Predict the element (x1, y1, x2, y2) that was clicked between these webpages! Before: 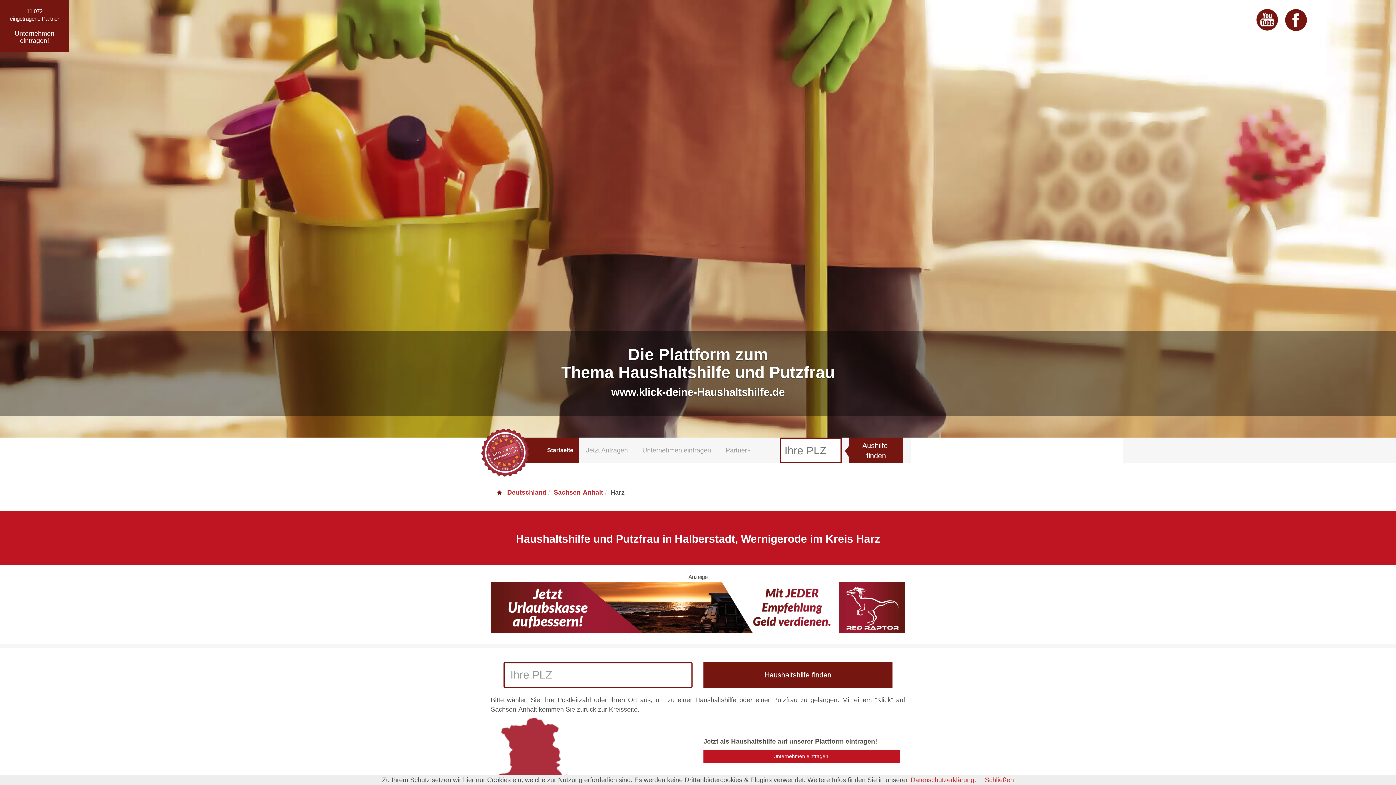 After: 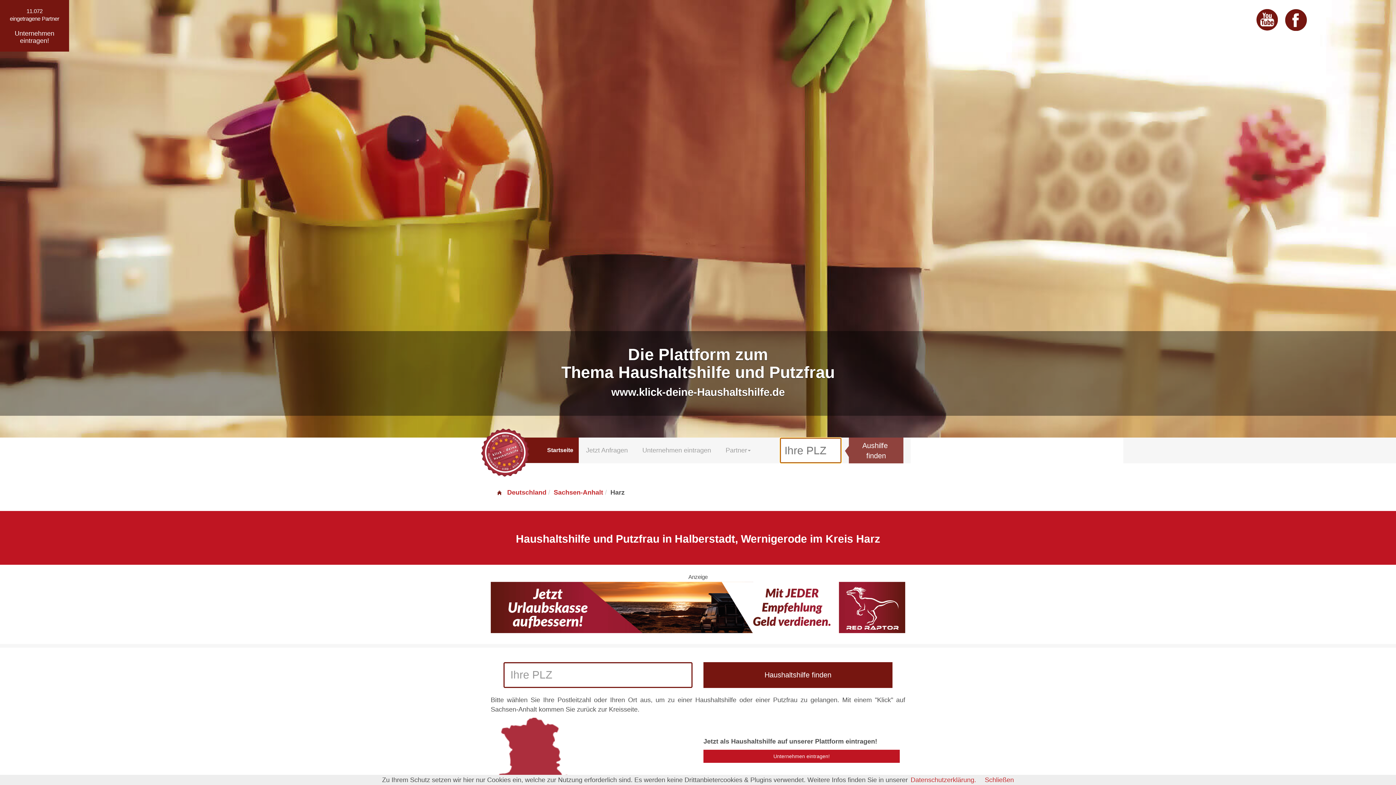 Action: label: Aushilfe
finden bbox: (849, 437, 903, 463)